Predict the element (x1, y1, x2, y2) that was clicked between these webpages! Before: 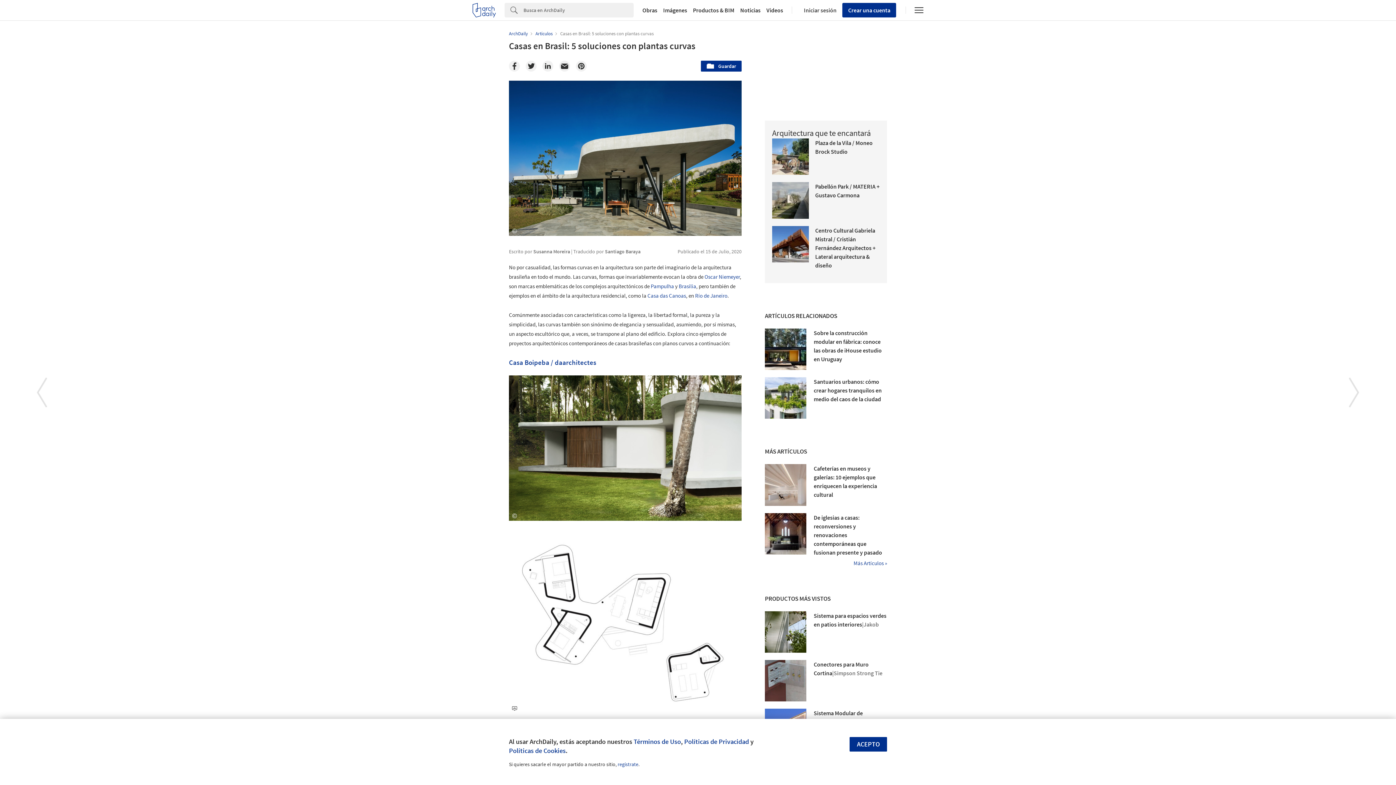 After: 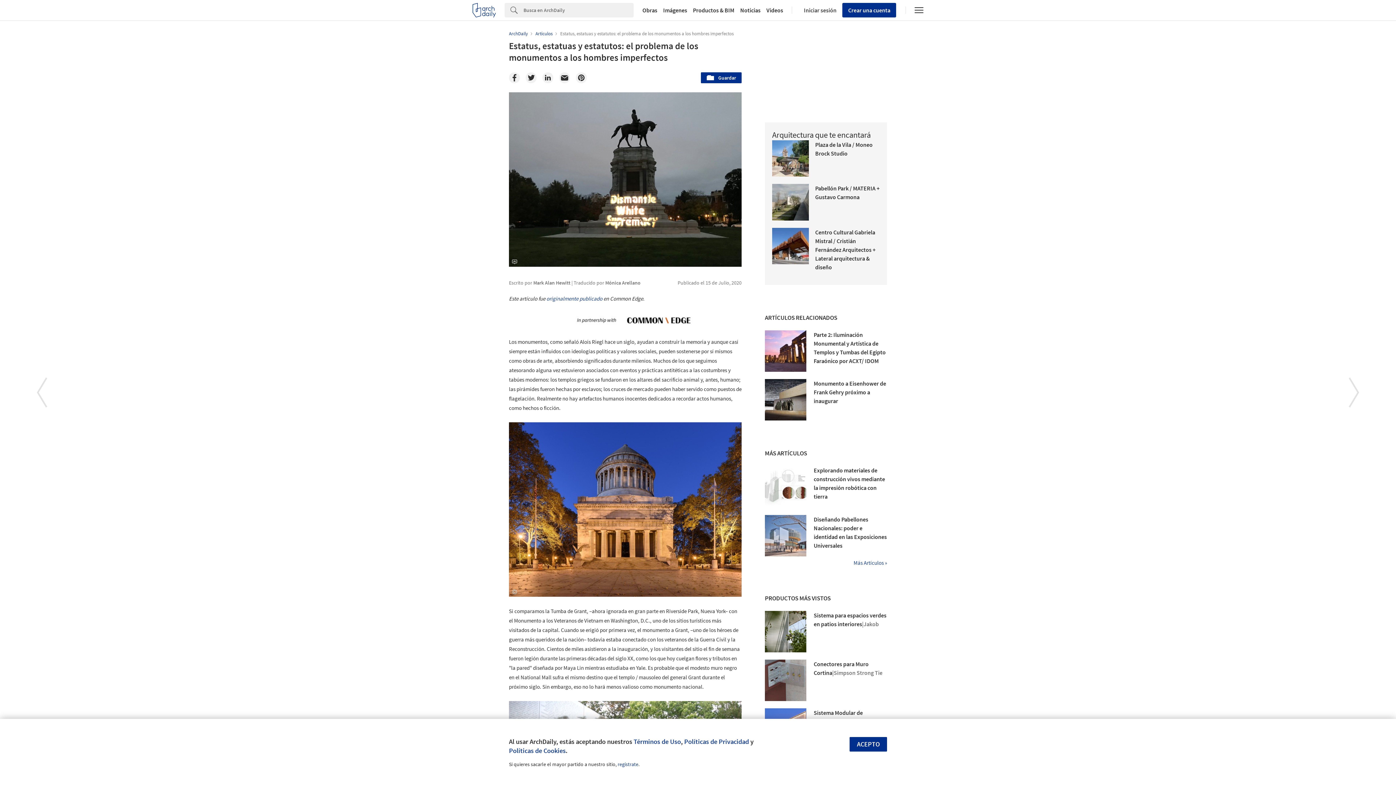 Action: bbox: (1312, 337, 1396, 448)